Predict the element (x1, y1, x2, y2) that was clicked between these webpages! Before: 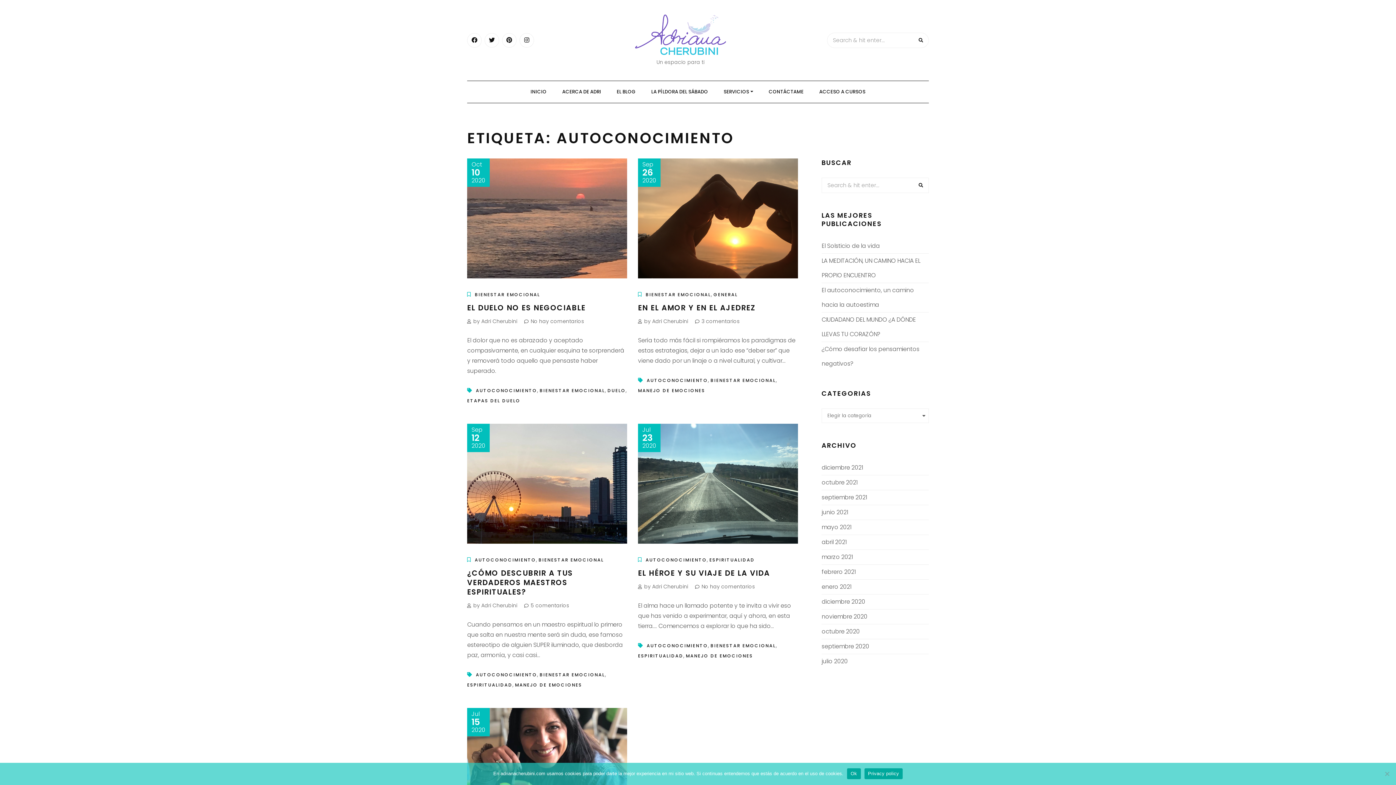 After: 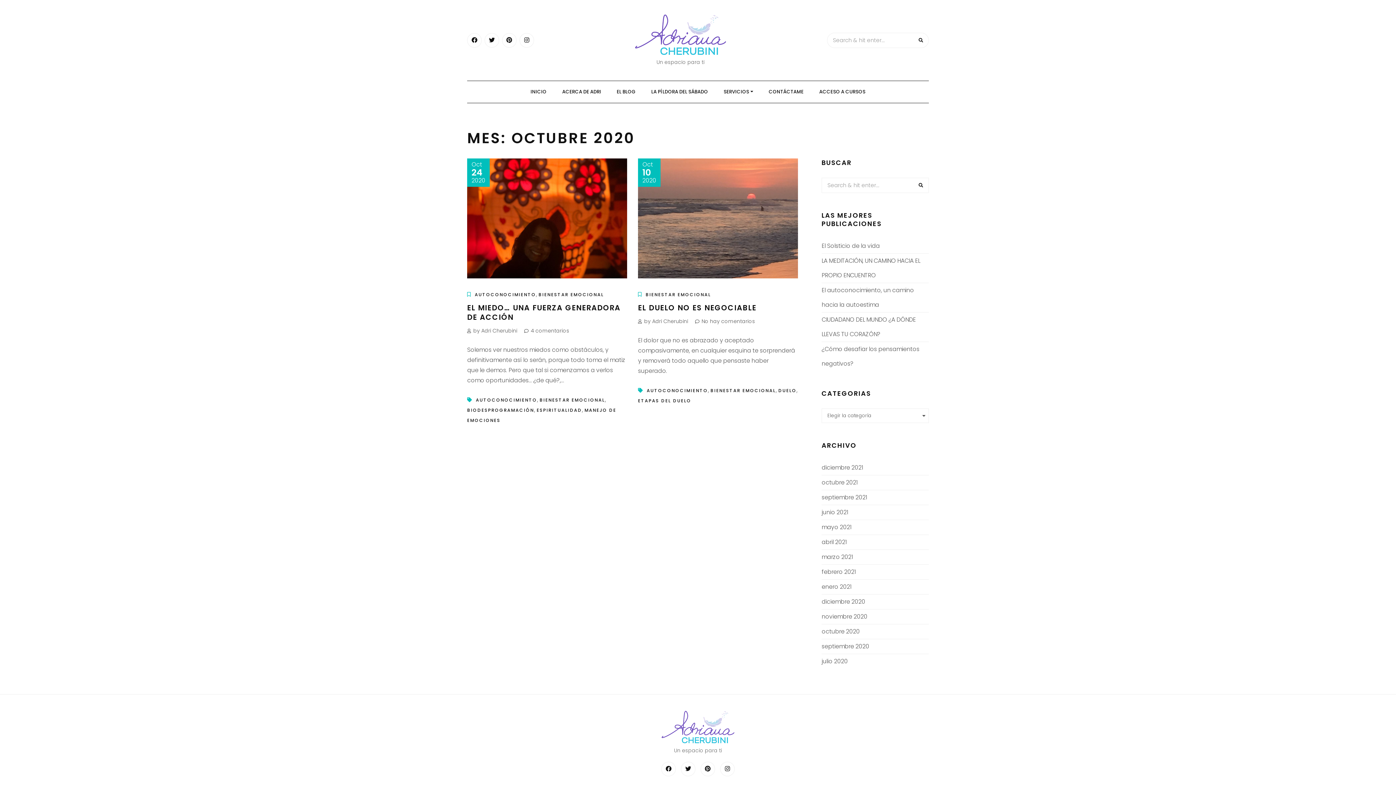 Action: bbox: (821, 624, 860, 639) label: octubre 2020